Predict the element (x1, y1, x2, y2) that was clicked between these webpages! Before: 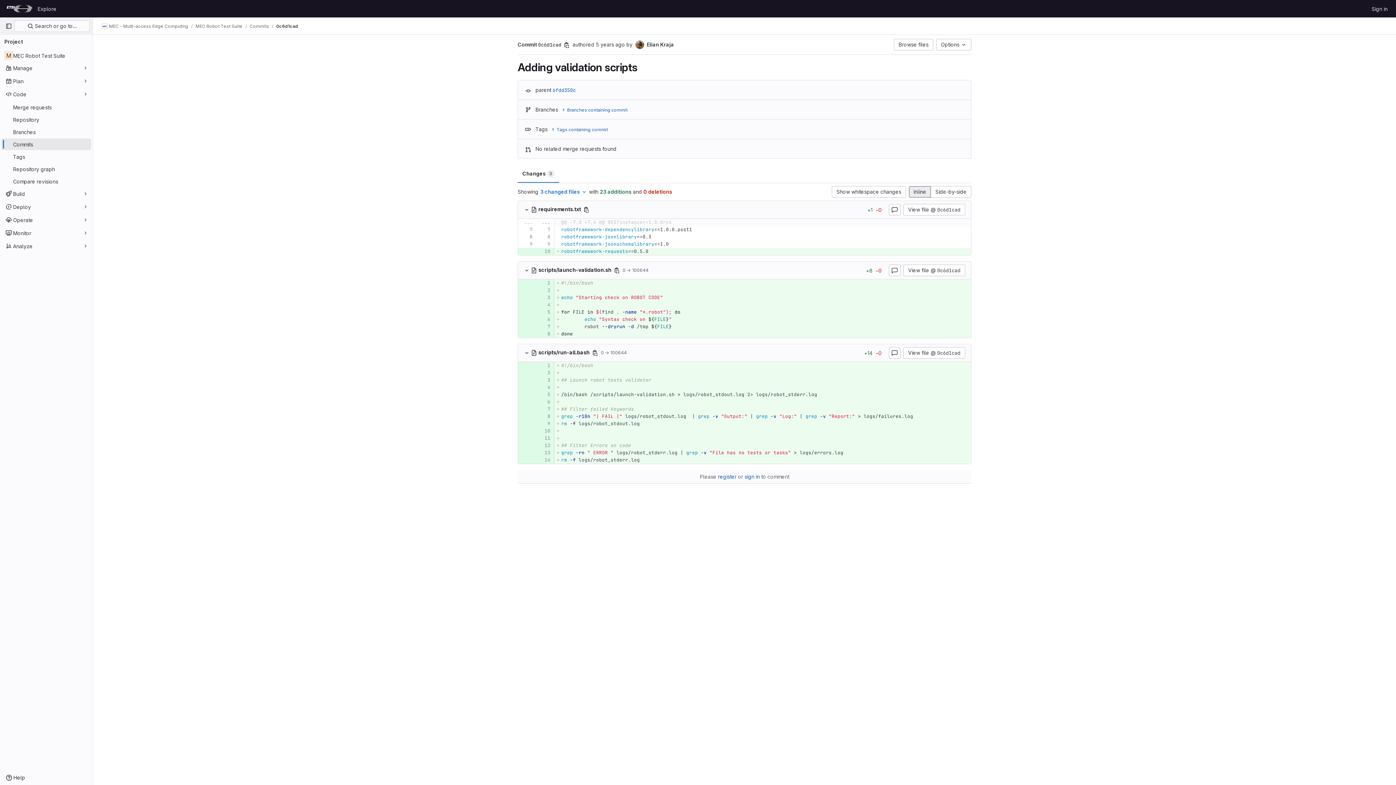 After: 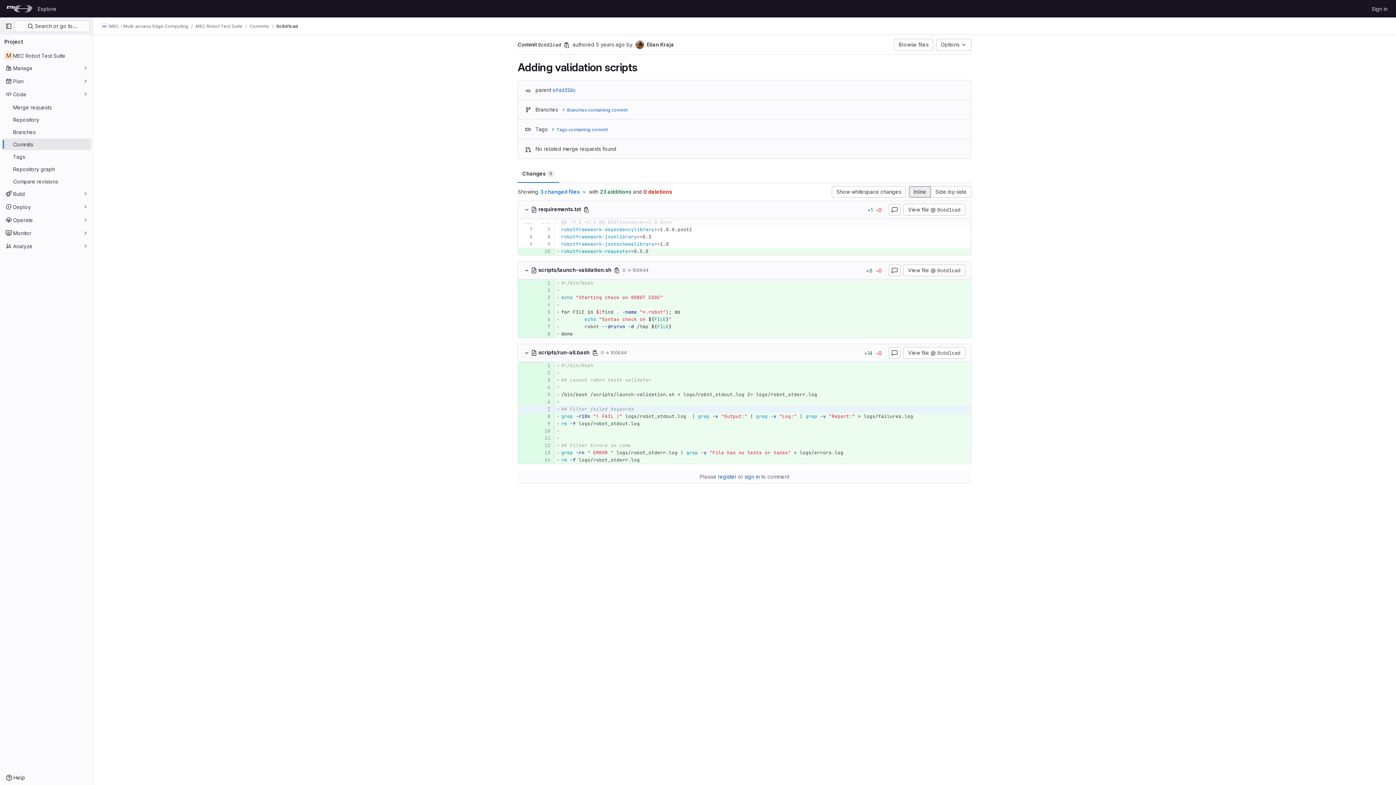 Action: bbox: (538, 405, 550, 413)